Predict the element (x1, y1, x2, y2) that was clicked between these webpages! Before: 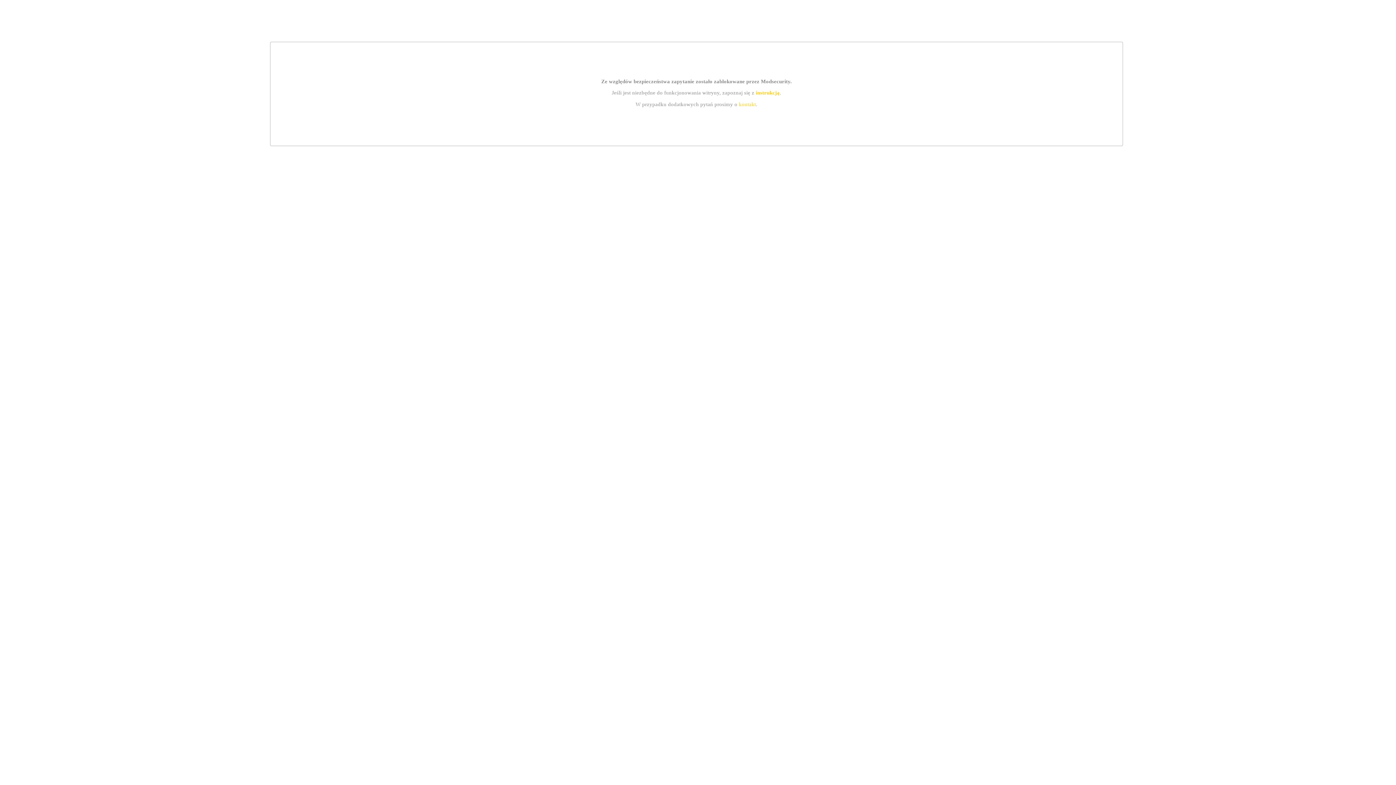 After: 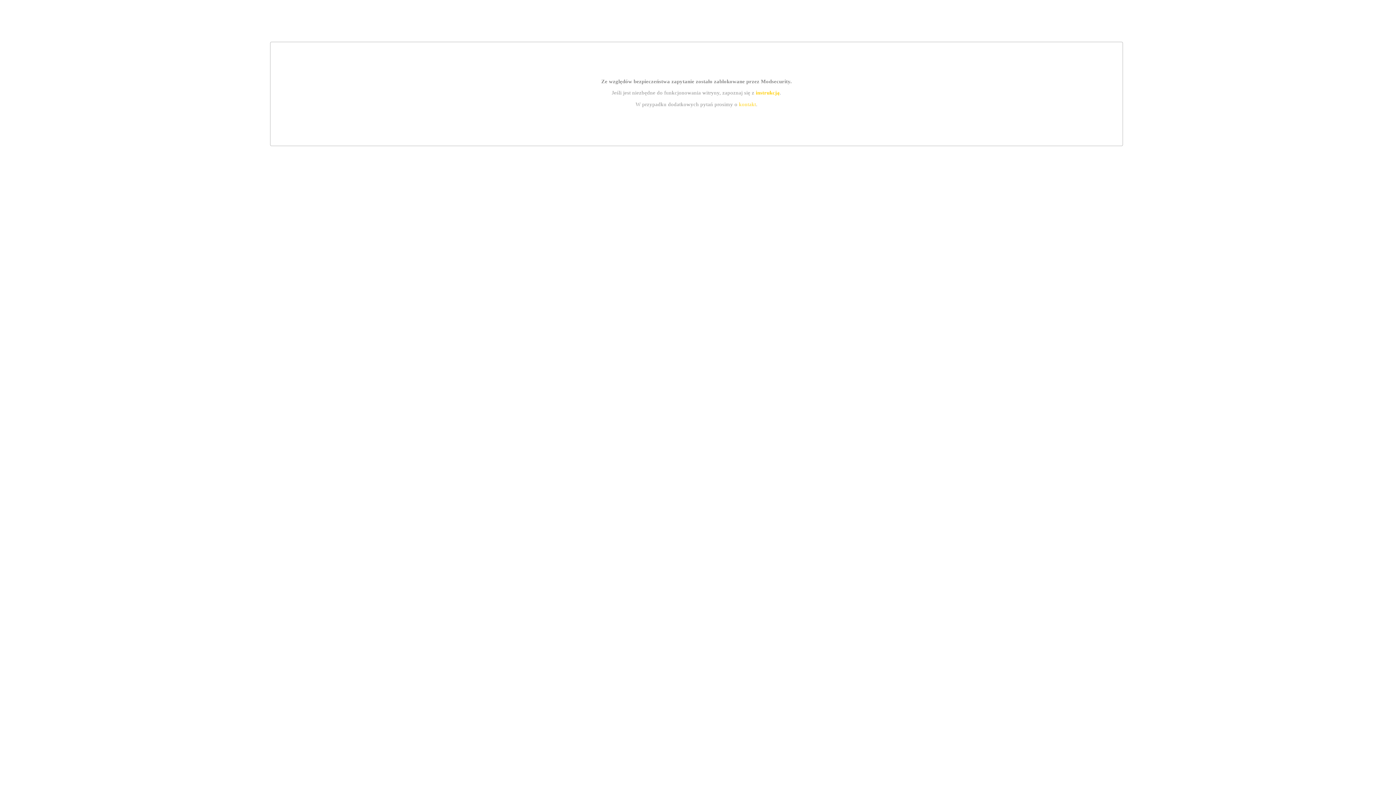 Action: label: kontakt bbox: (739, 101, 756, 107)